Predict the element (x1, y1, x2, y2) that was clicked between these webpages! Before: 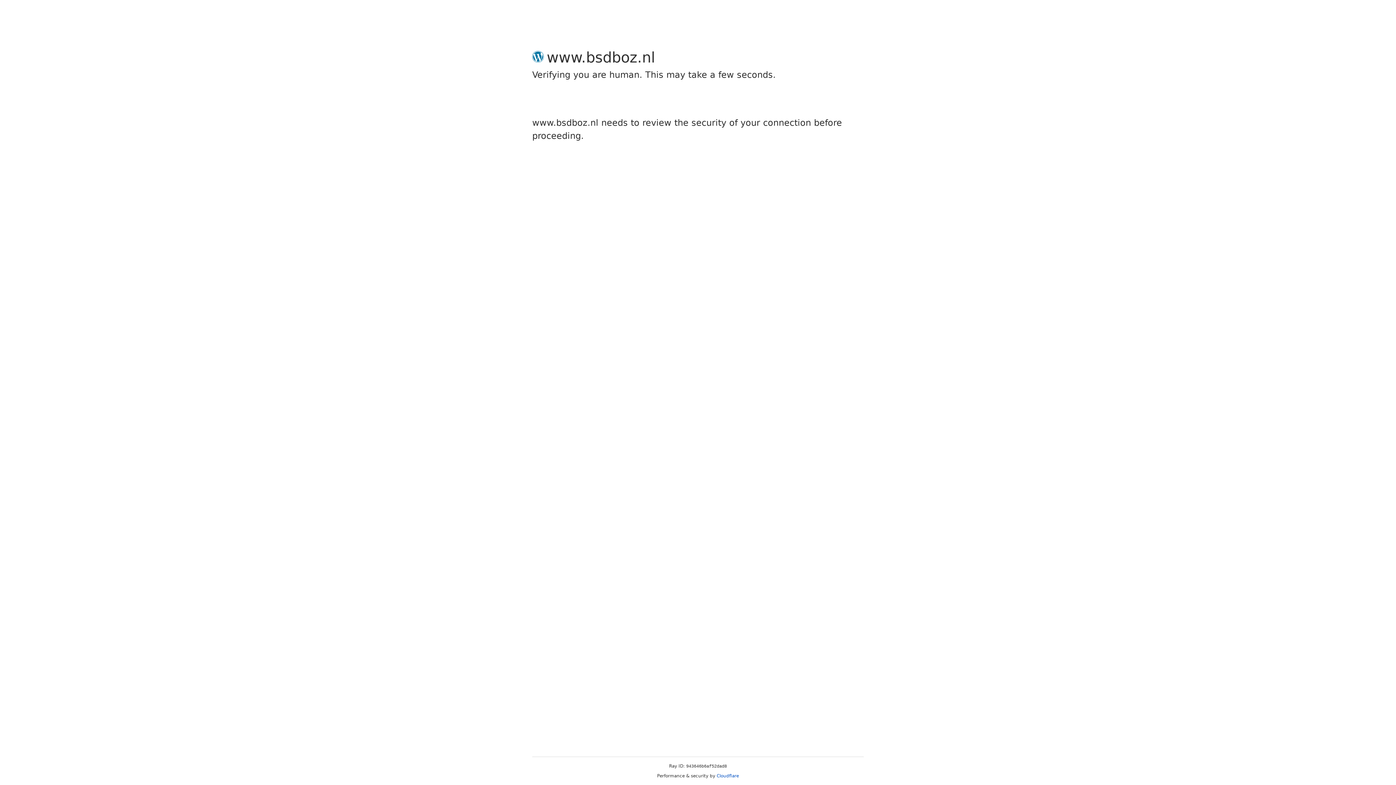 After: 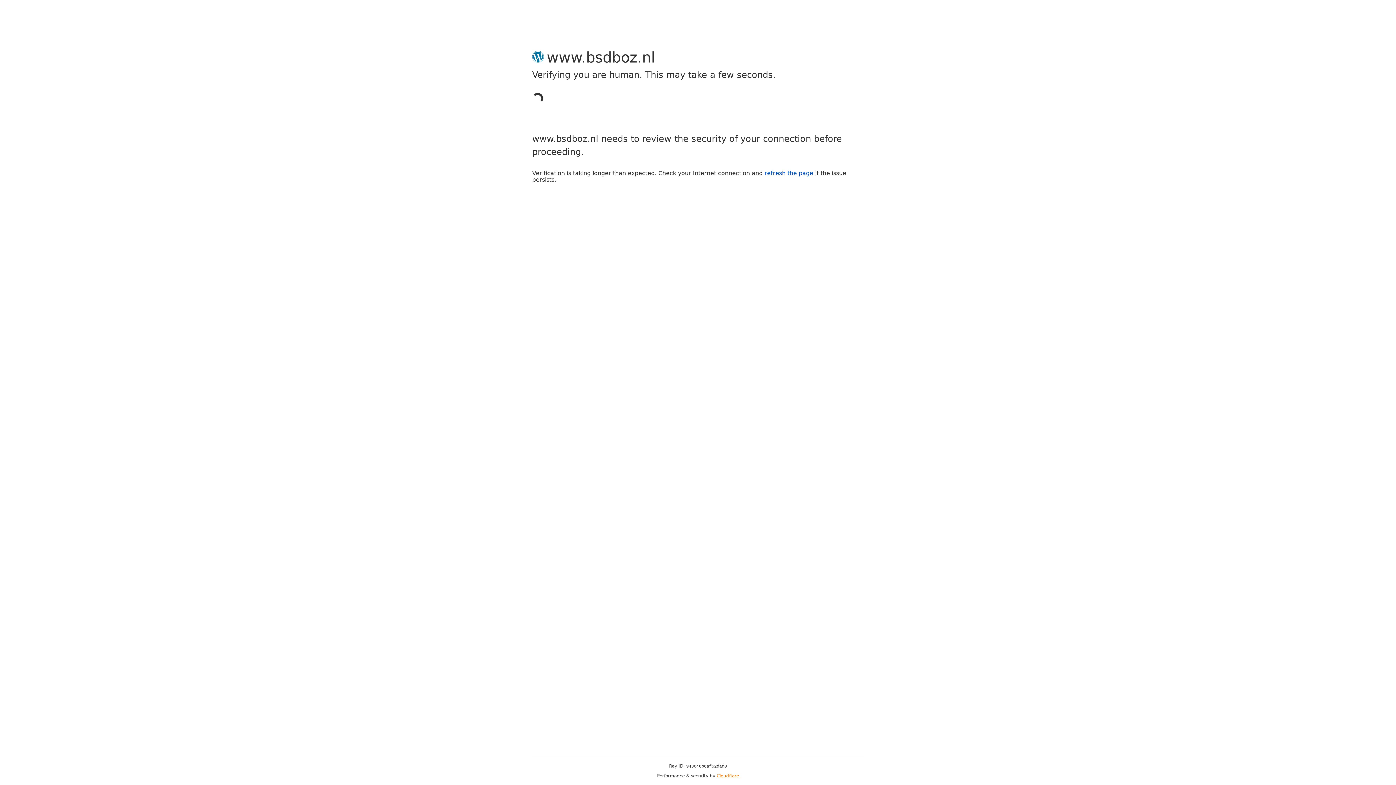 Action: label: Cloudflare bbox: (716, 773, 739, 778)